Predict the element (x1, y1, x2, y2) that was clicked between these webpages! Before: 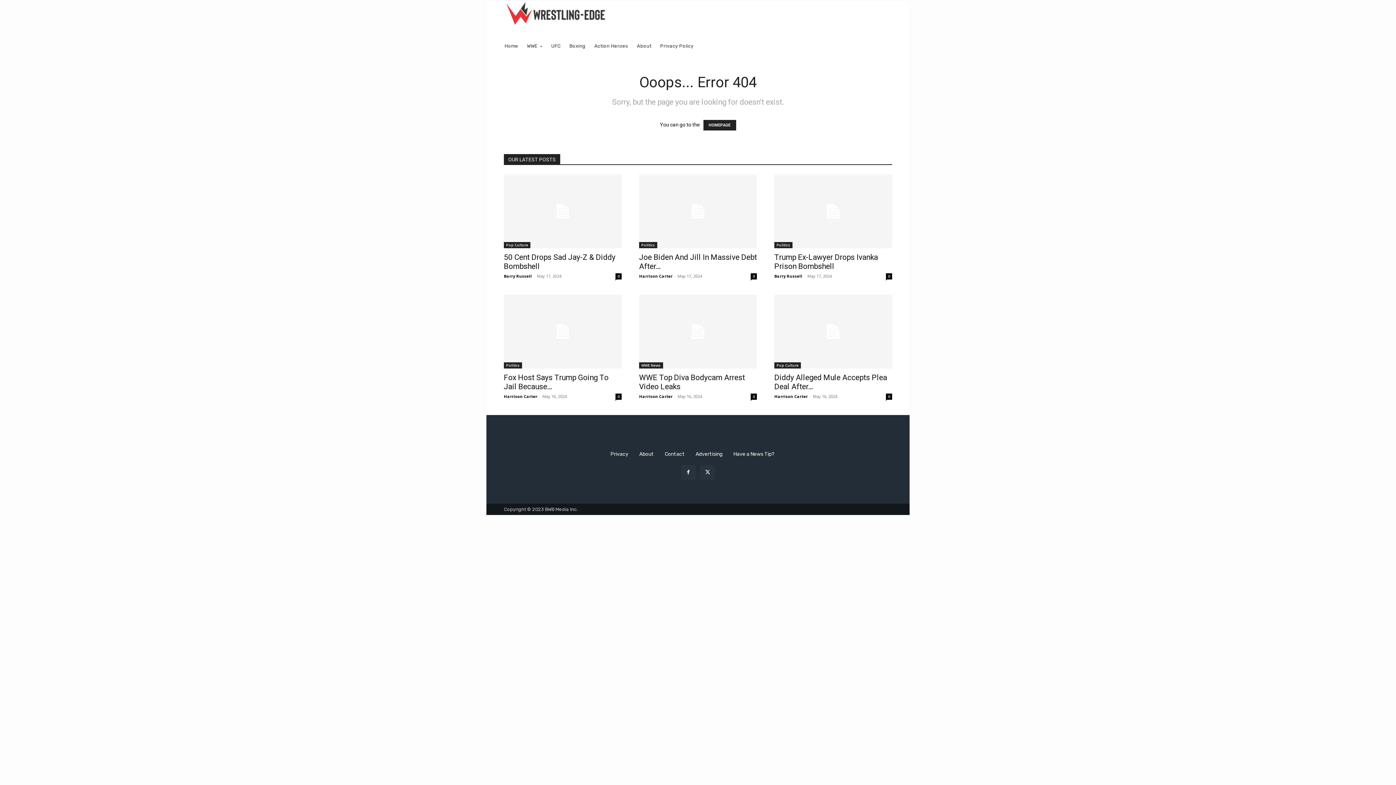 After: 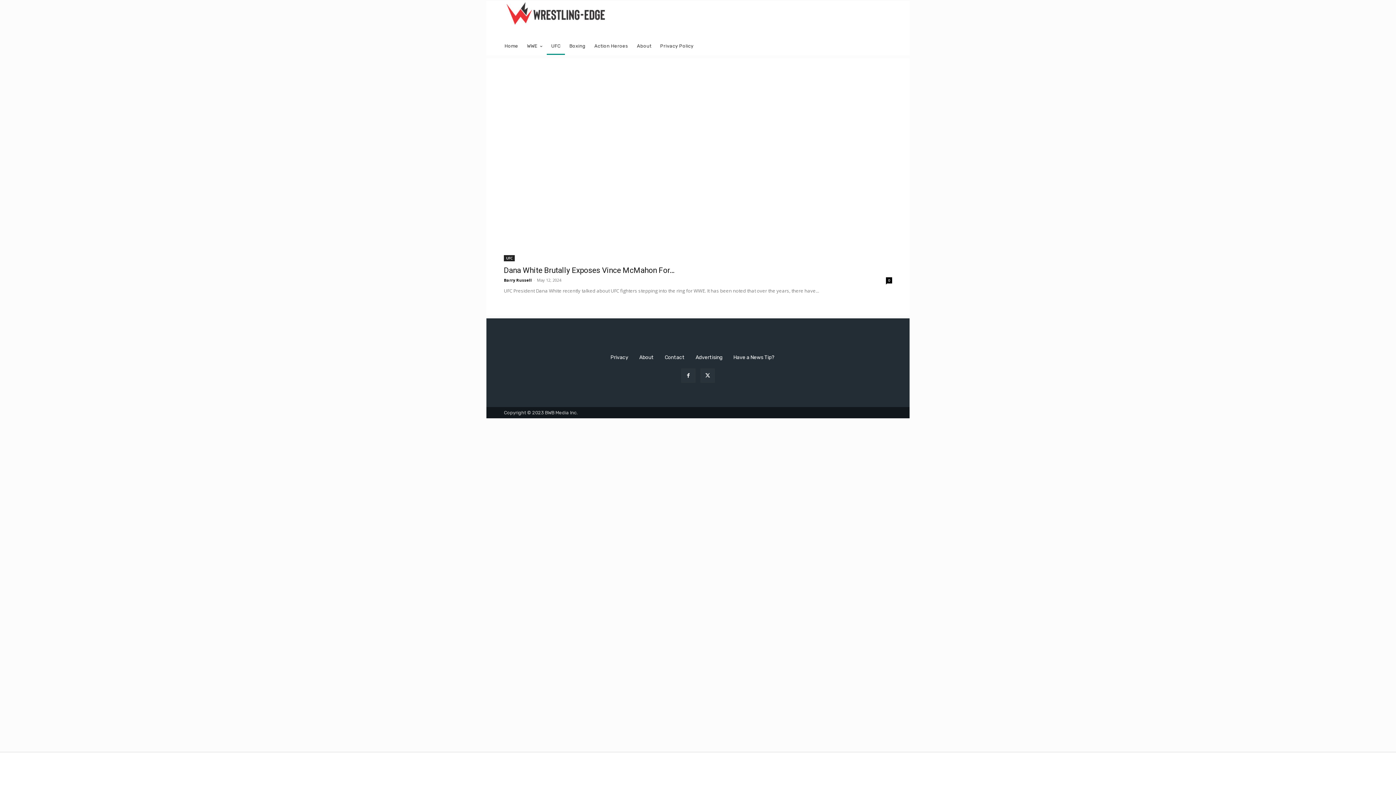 Action: bbox: (546, 37, 565, 54) label: UFC